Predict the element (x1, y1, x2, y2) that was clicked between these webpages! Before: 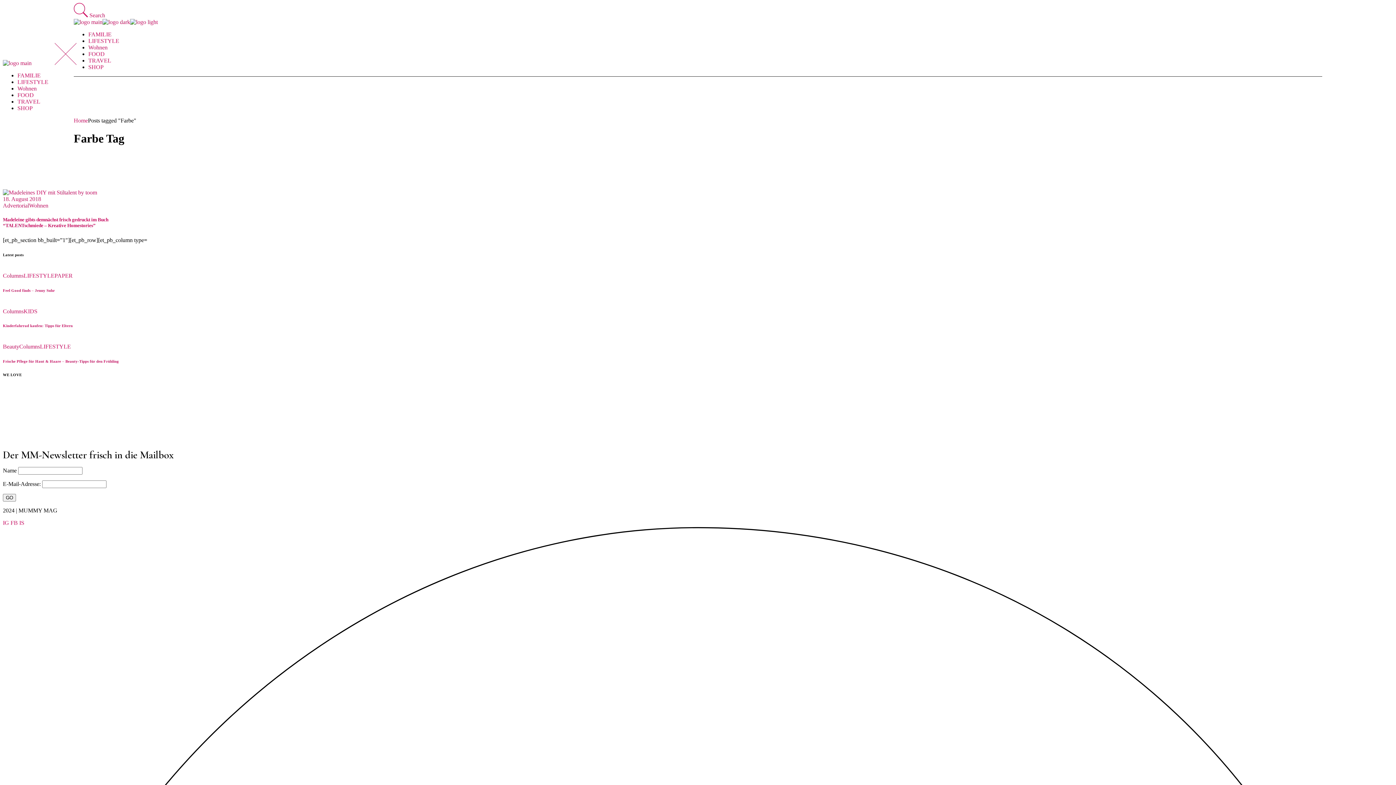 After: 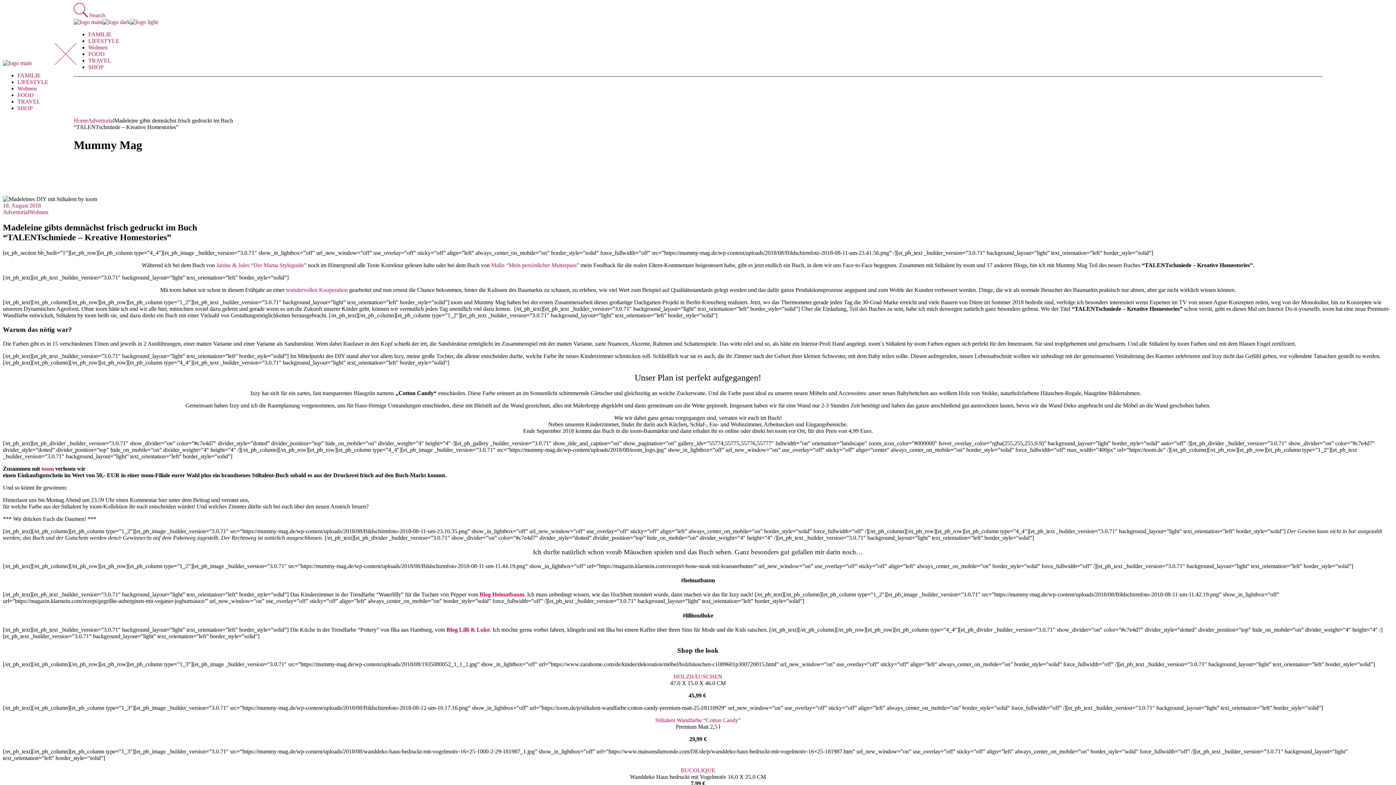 Action: bbox: (2, 189, 97, 195)